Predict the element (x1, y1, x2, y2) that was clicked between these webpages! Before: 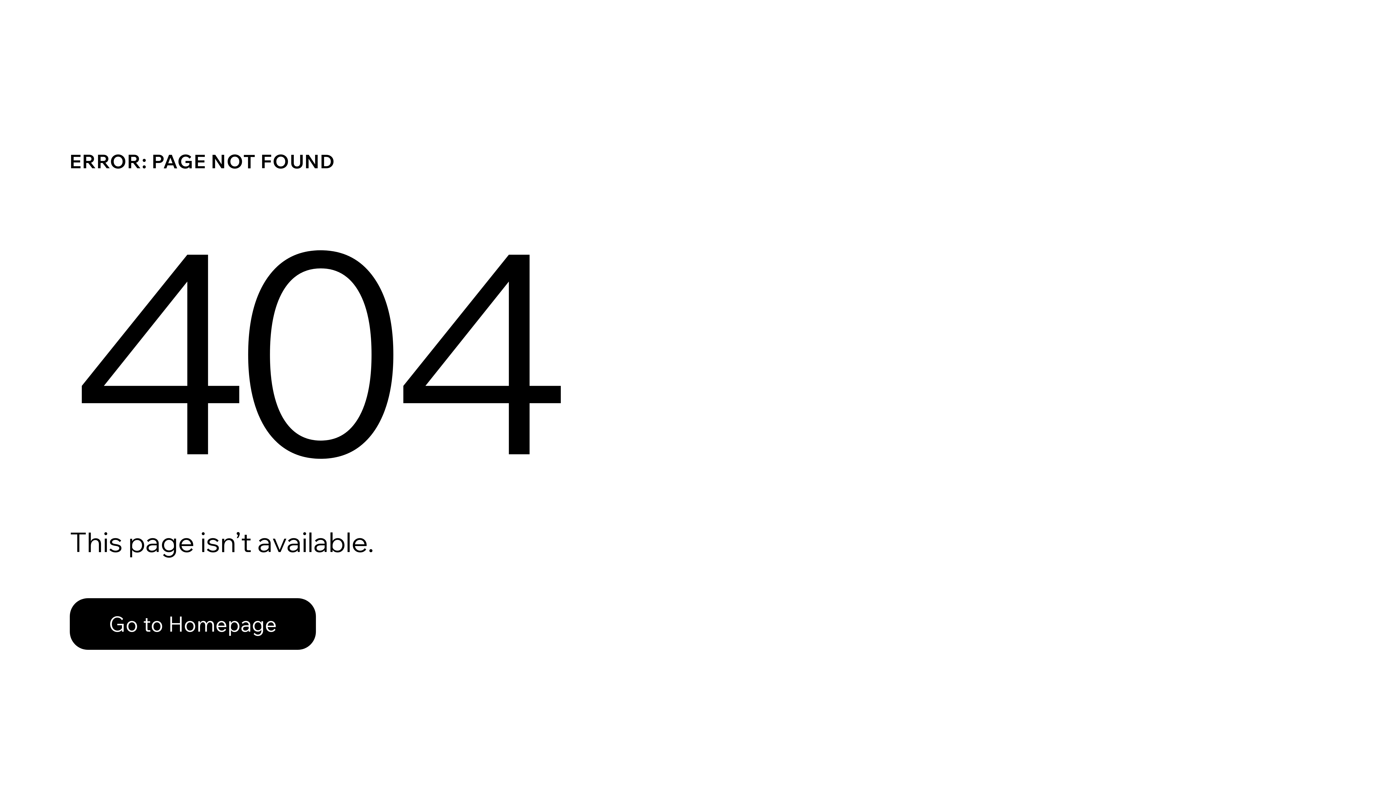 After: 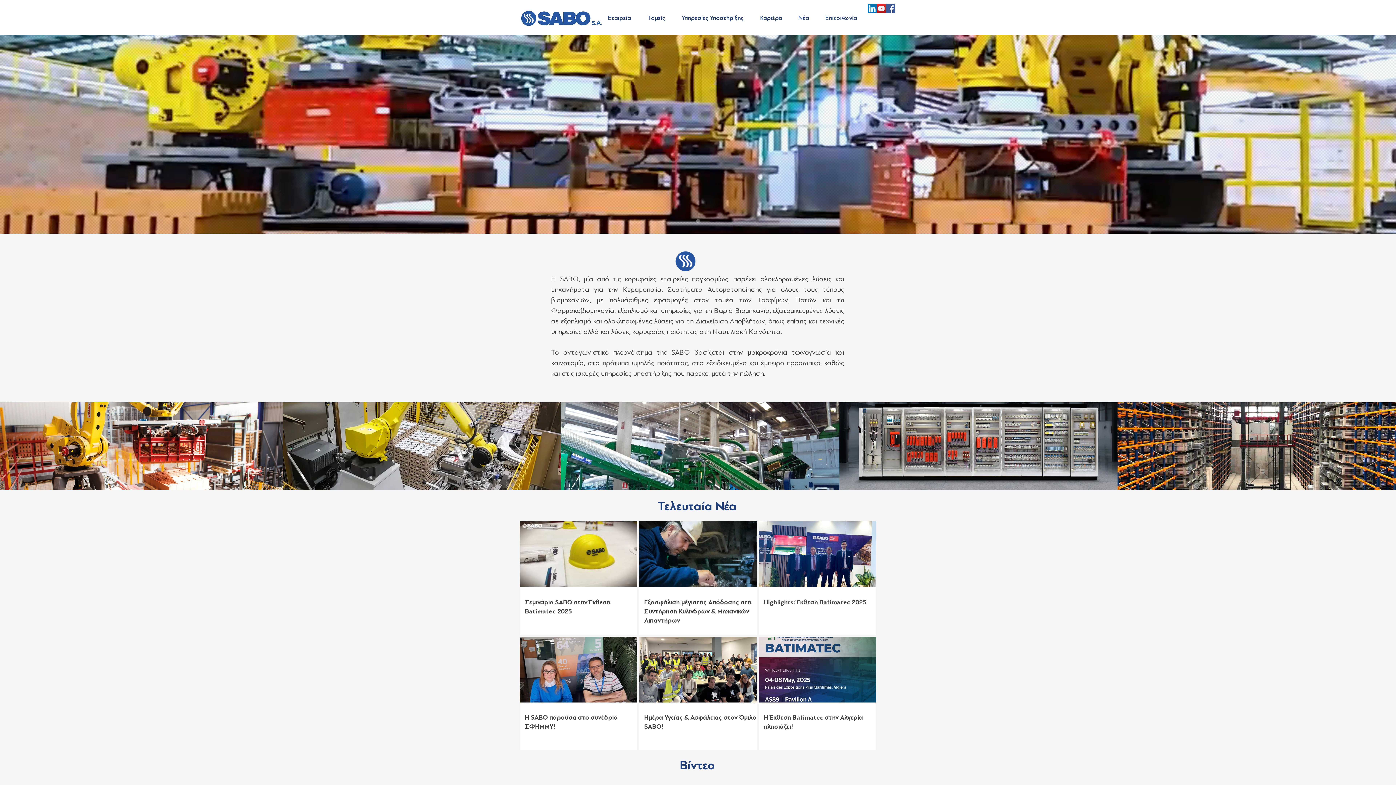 Action: label: Go to Homepage bbox: (69, 582, 768, 659)